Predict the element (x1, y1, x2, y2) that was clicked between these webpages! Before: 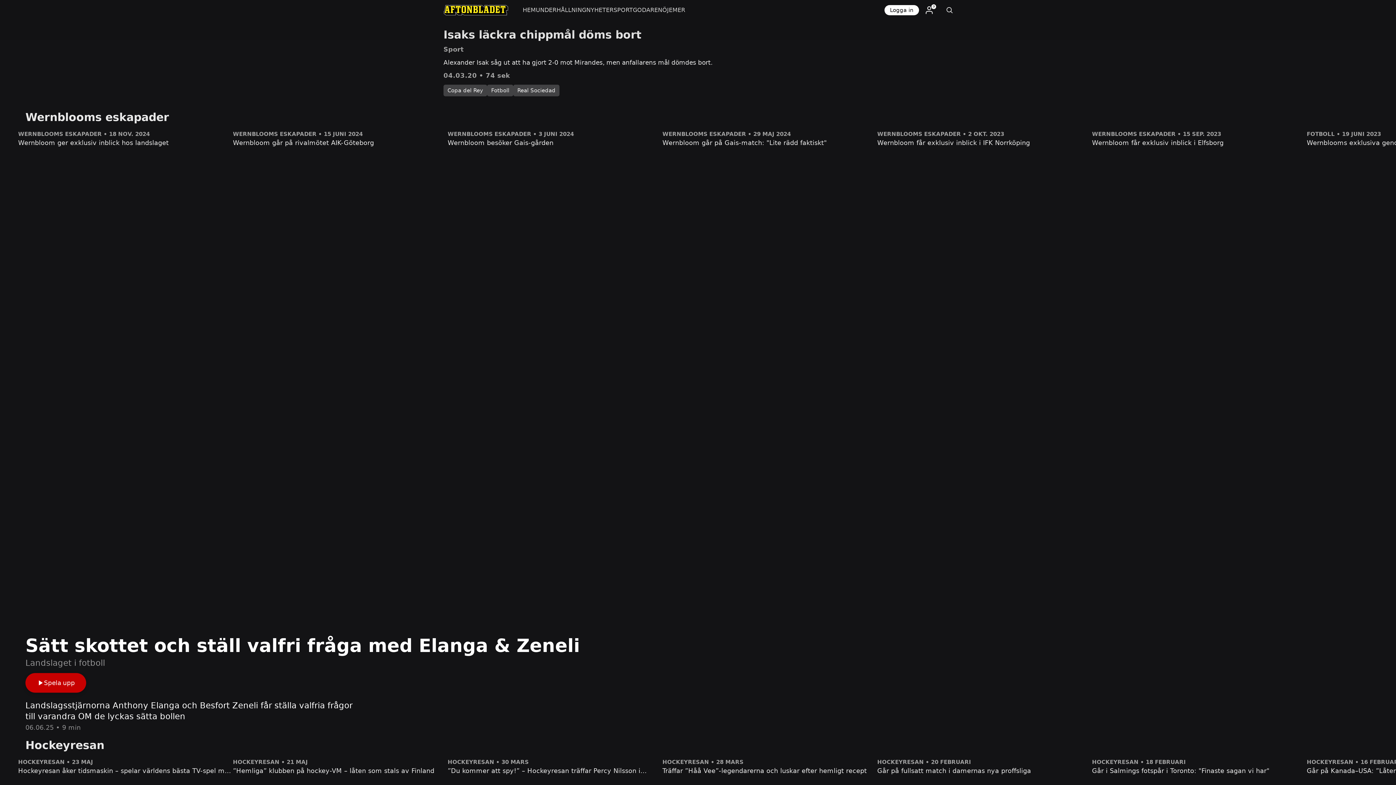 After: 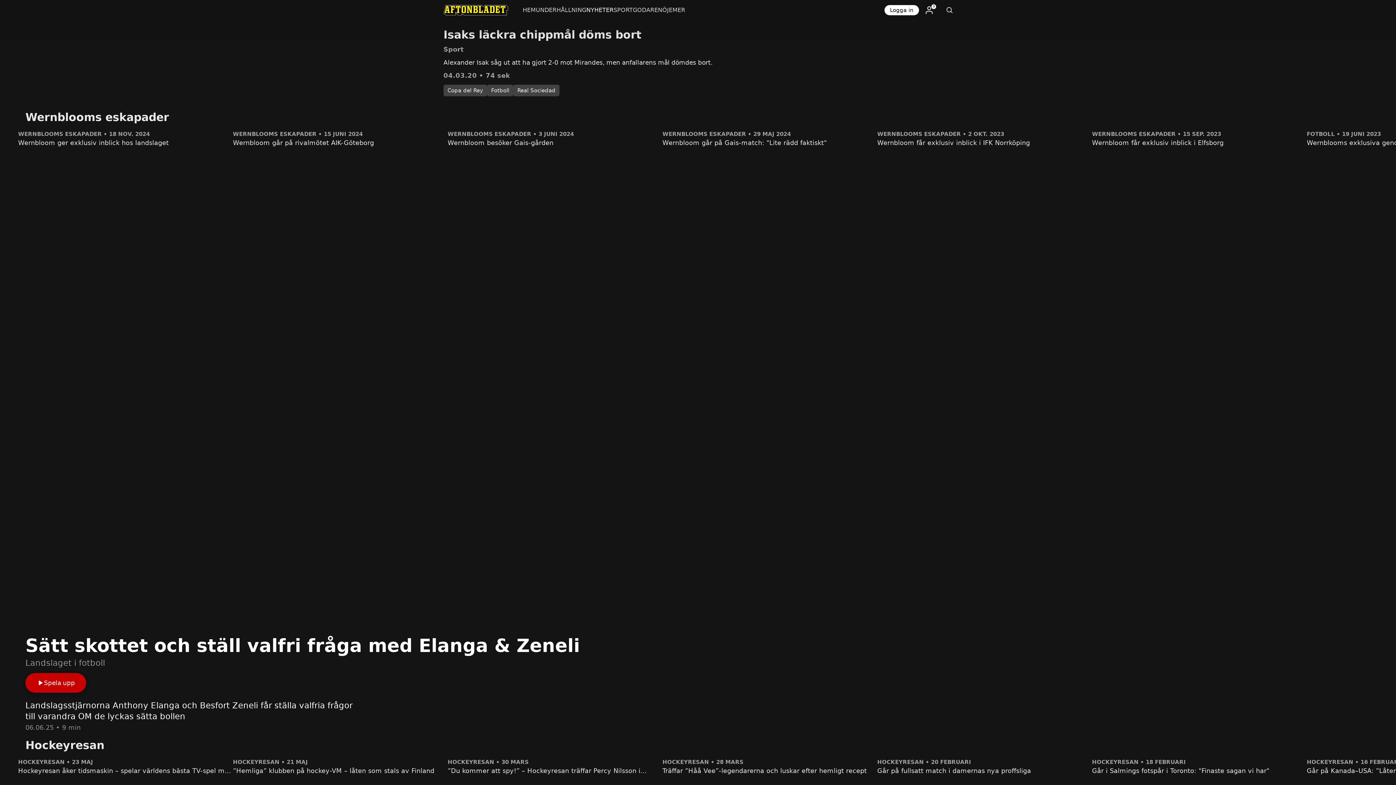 Action: bbox: (586, 0, 613, 20) label: NYHETER